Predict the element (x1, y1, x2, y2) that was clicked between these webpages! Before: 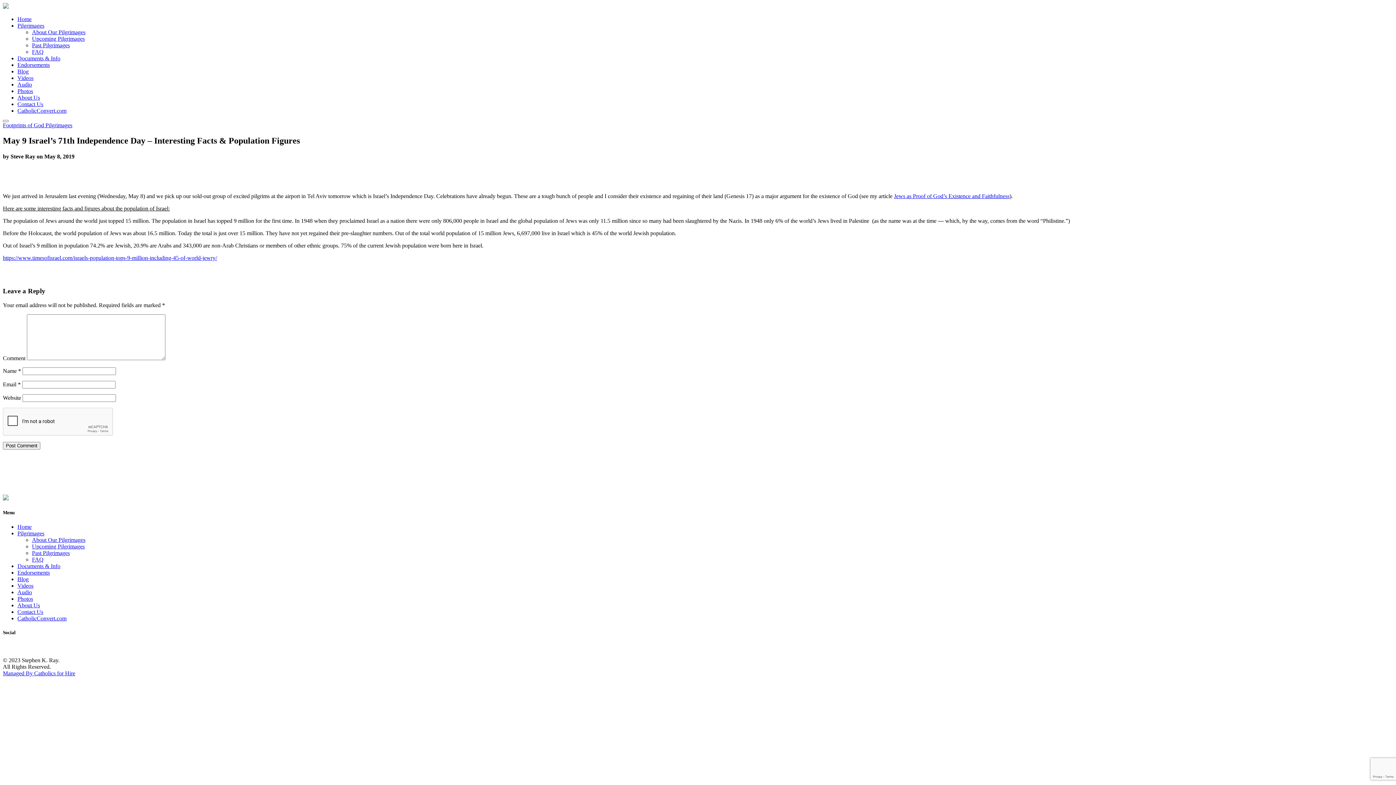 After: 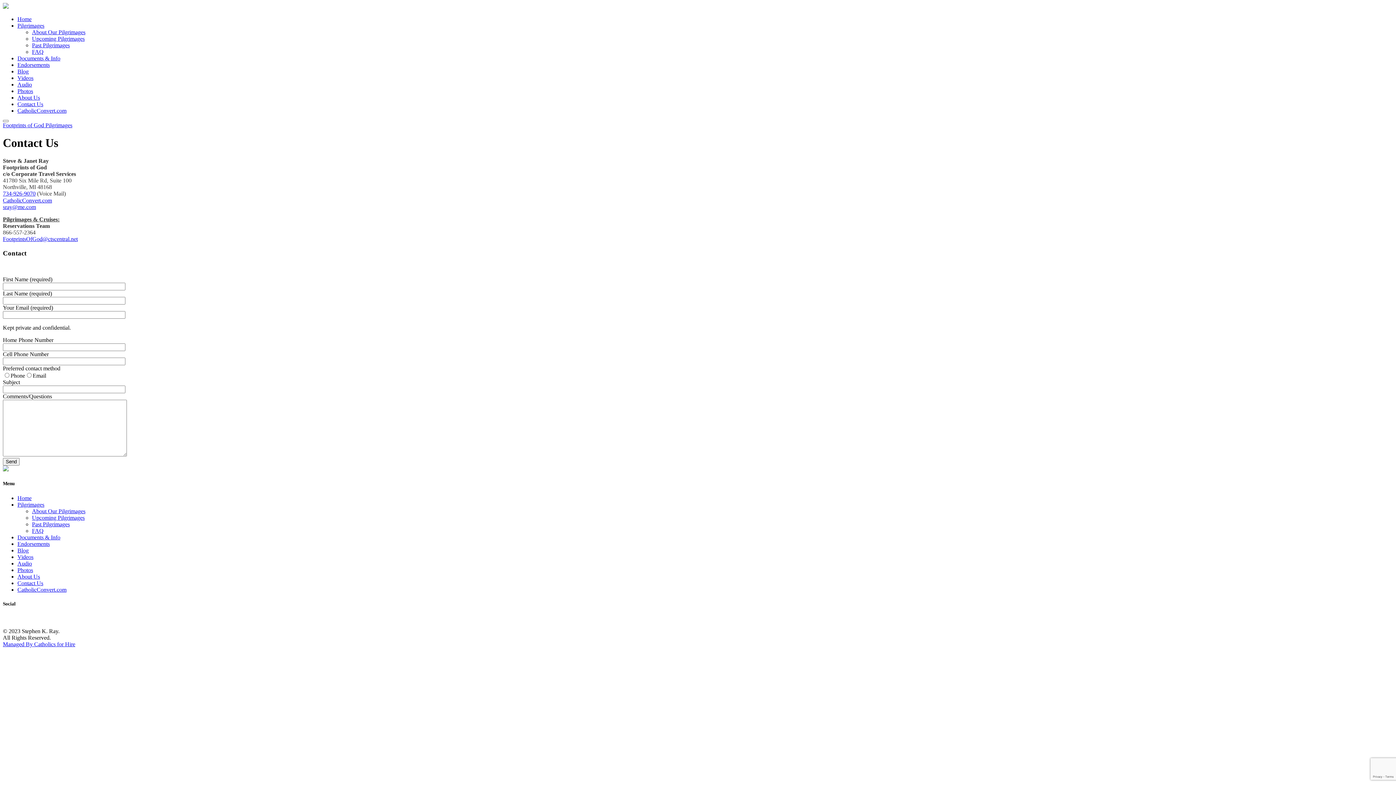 Action: bbox: (17, 101, 43, 107) label: Contact Us